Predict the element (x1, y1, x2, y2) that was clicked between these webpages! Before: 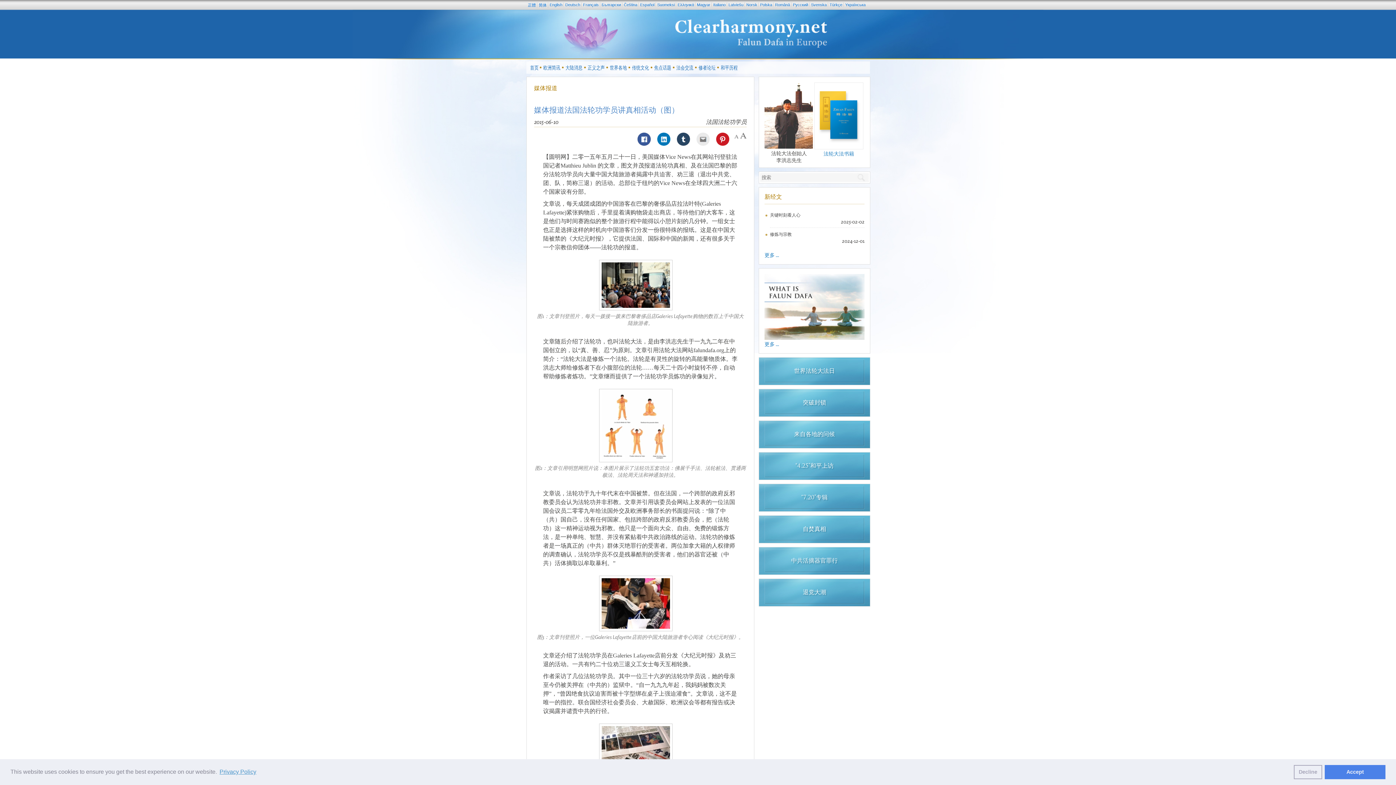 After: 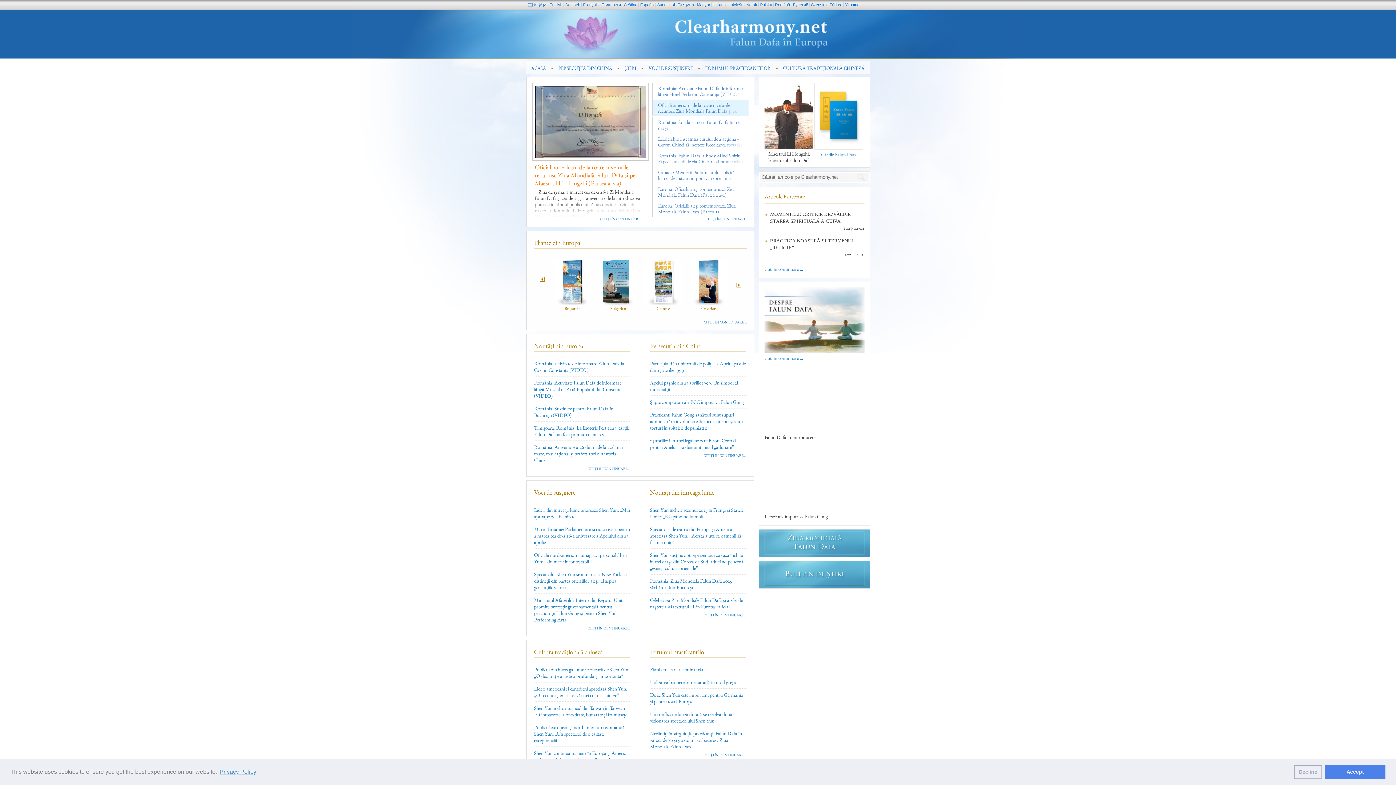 Action: label: Română bbox: (773, 2, 791, 6)